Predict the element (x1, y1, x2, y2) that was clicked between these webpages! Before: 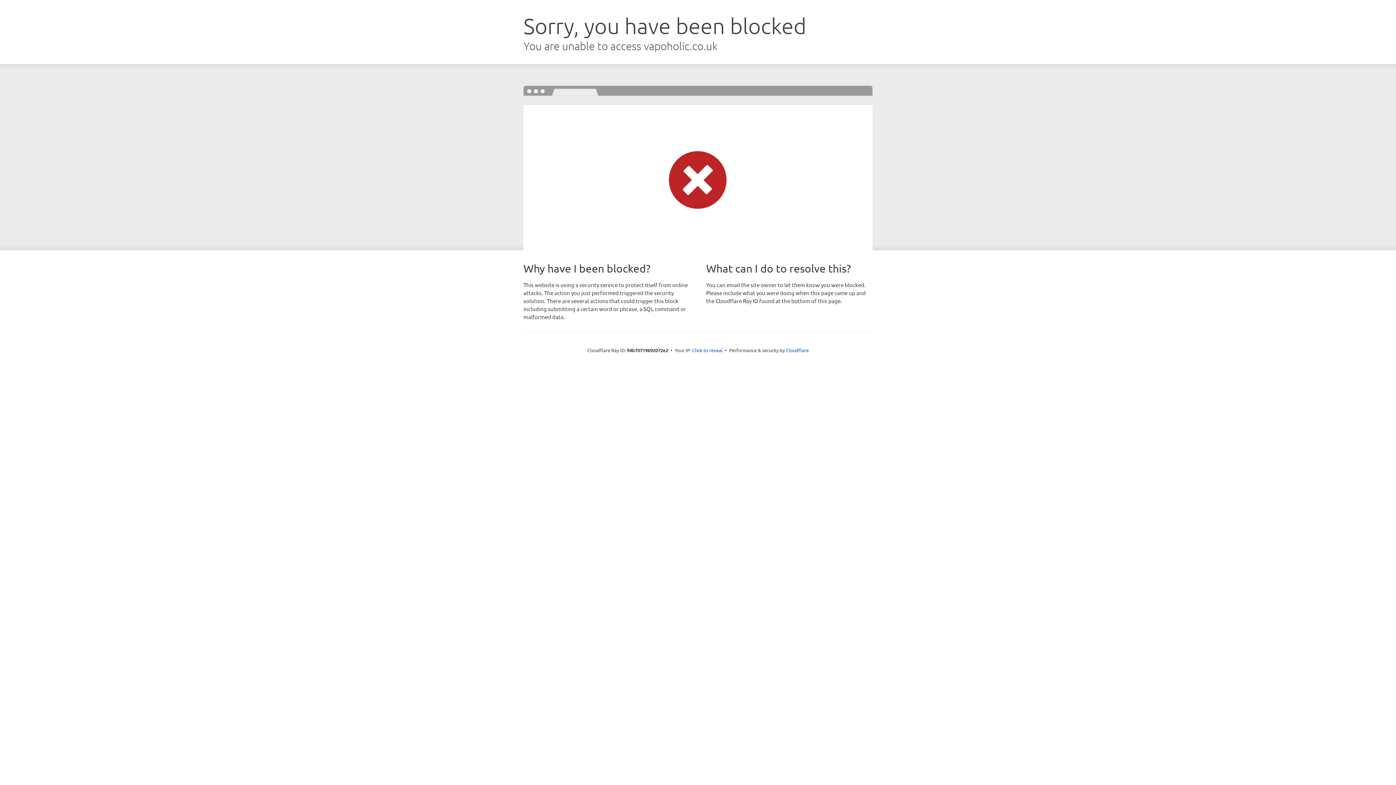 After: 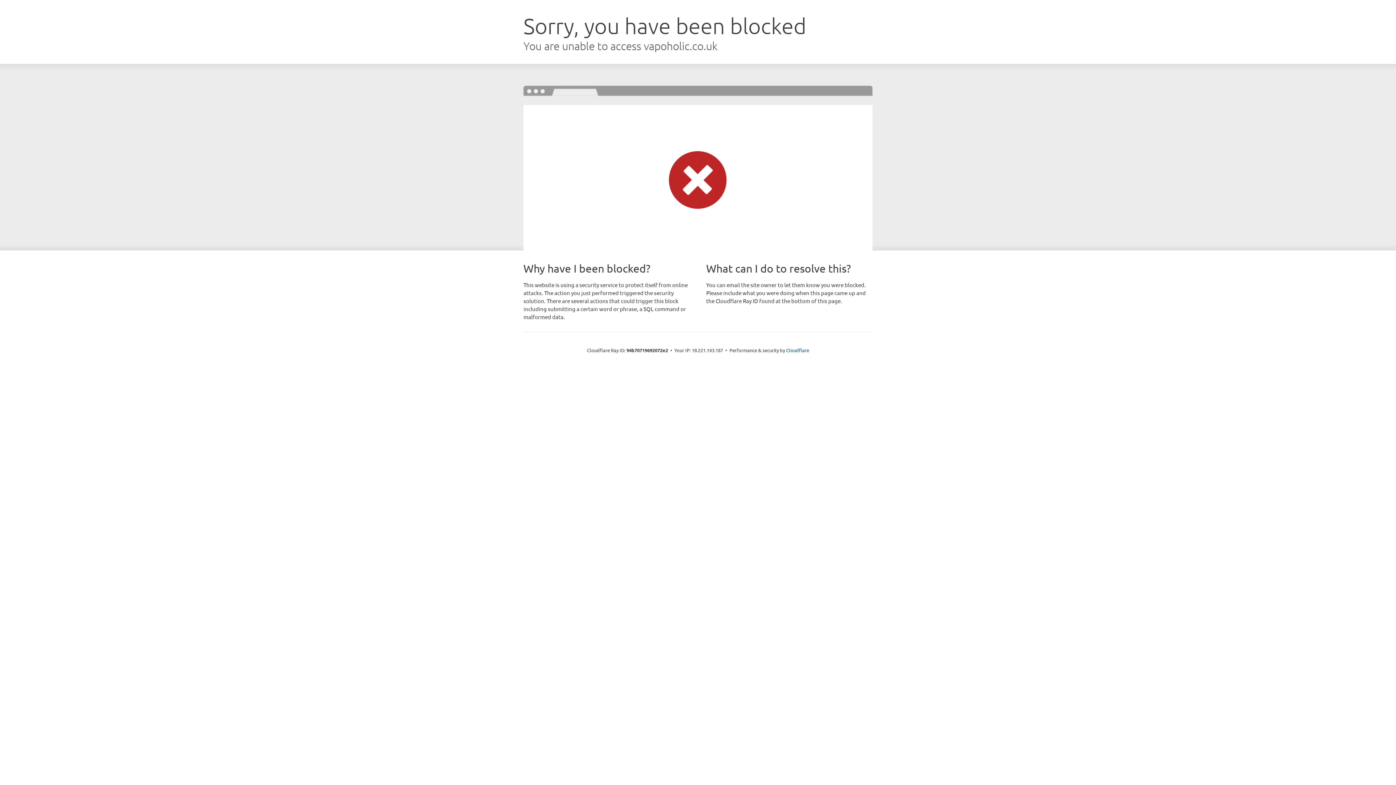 Action: label: Click to reveal bbox: (692, 346, 722, 353)